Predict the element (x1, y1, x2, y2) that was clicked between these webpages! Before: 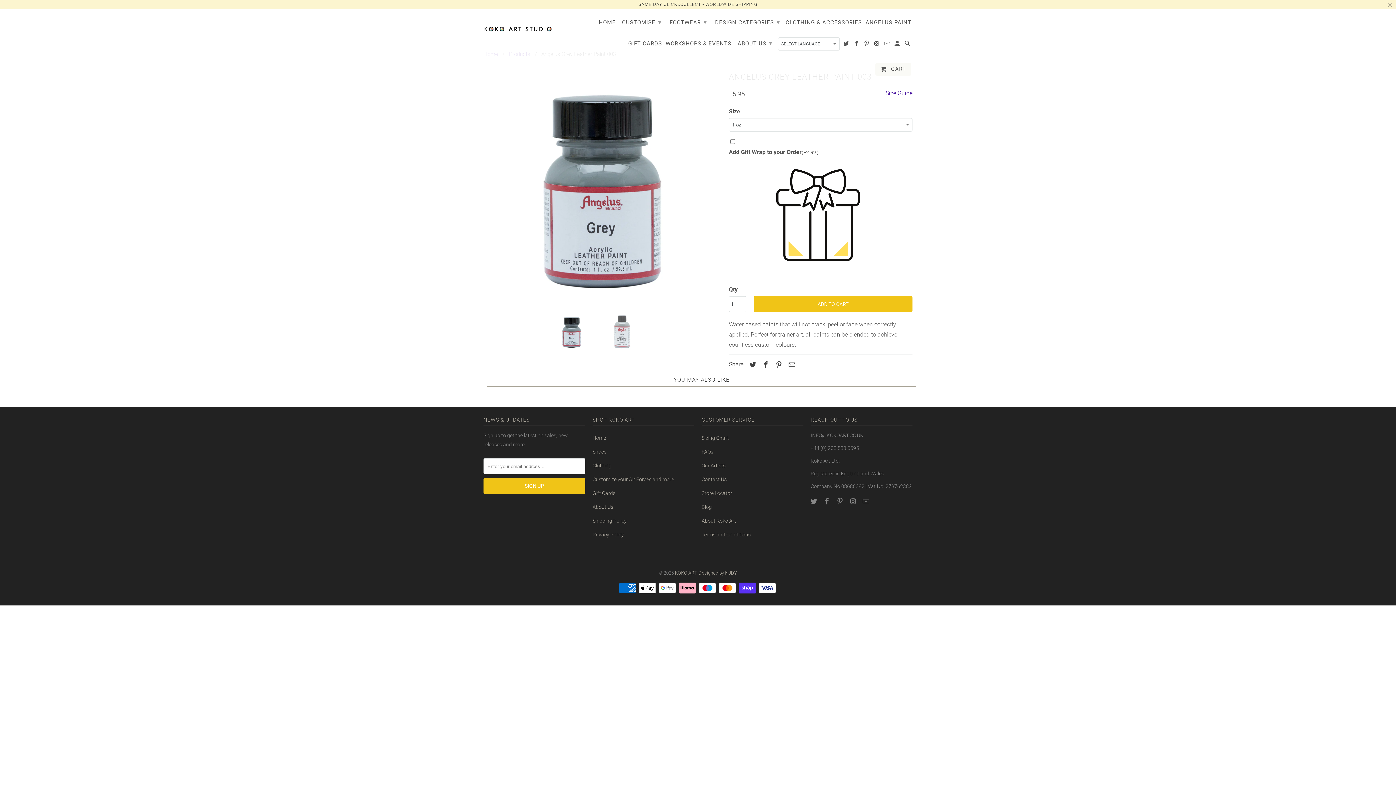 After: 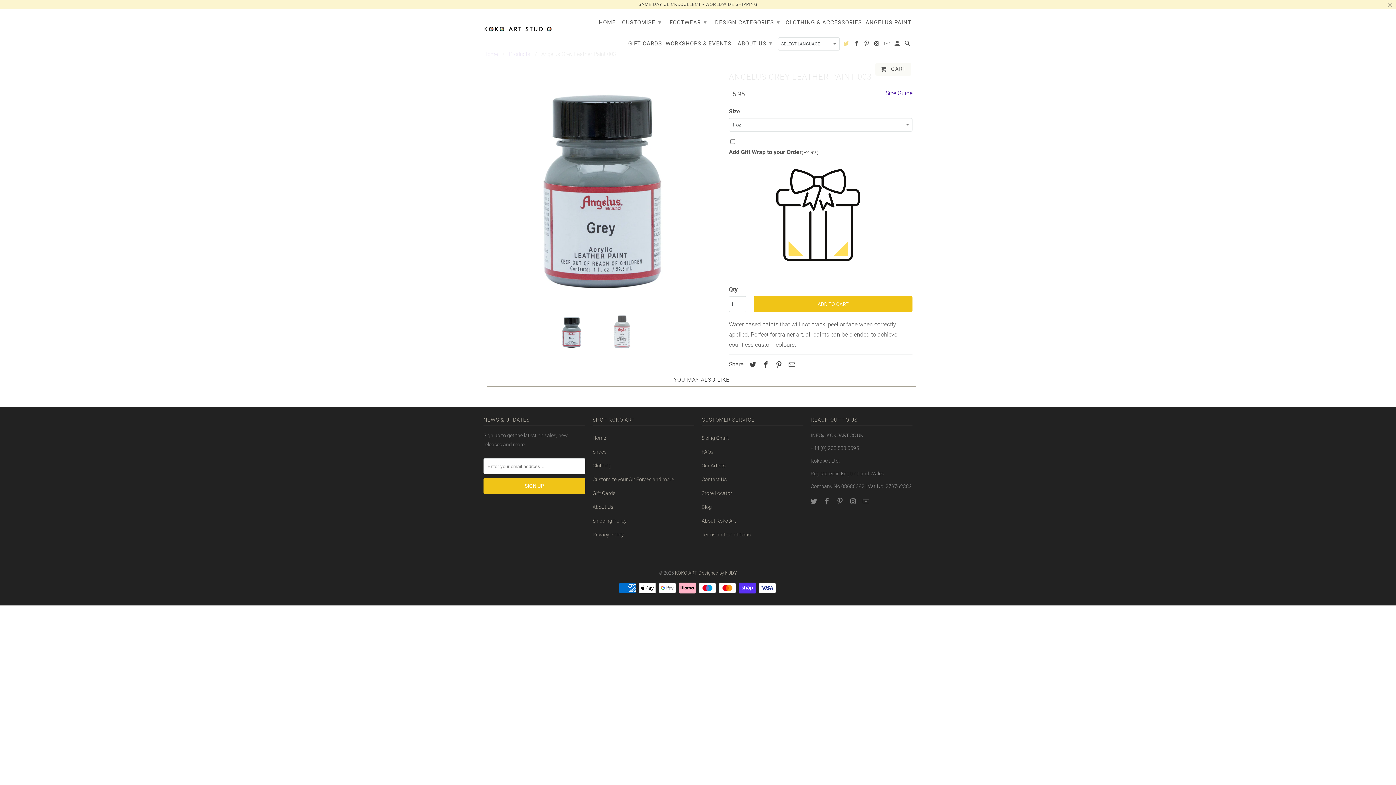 Action: bbox: (843, 40, 850, 49)